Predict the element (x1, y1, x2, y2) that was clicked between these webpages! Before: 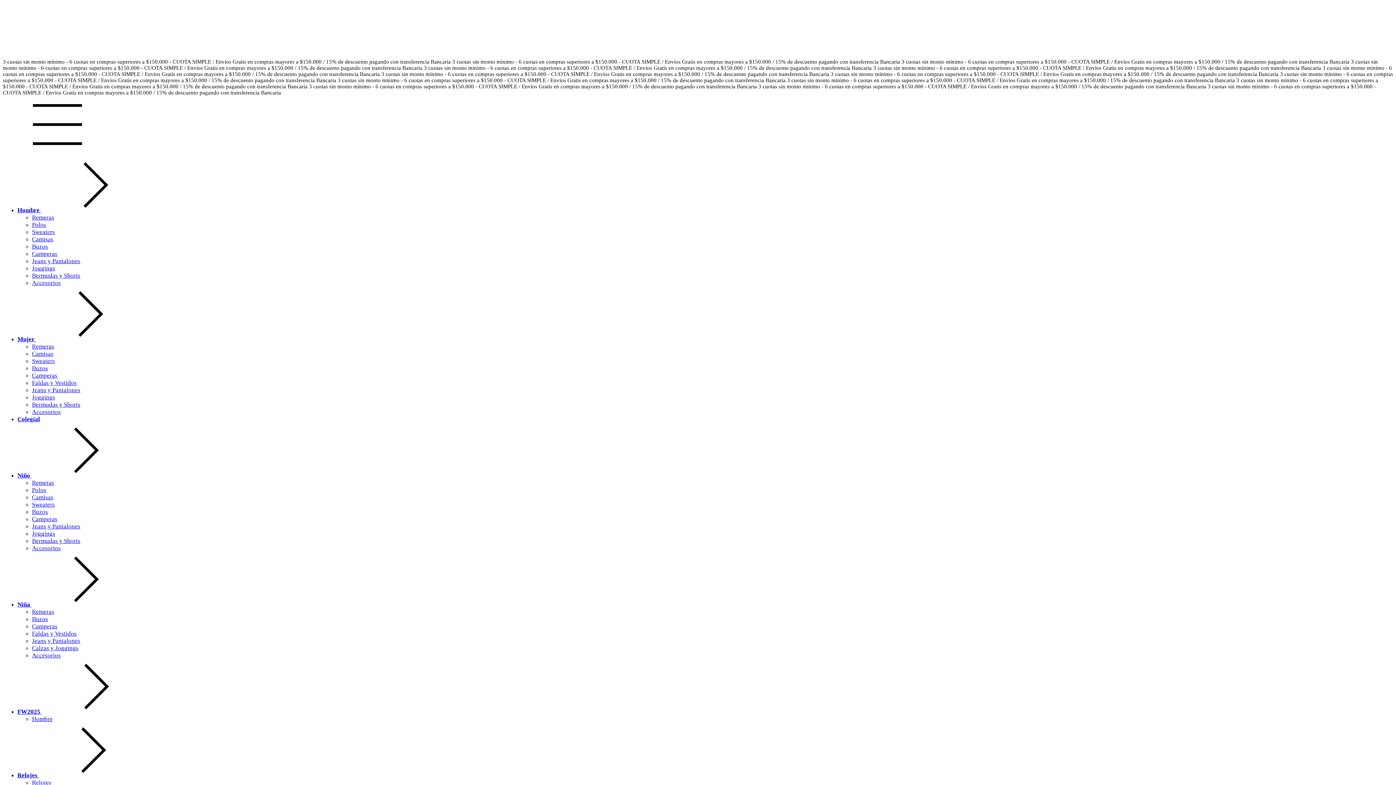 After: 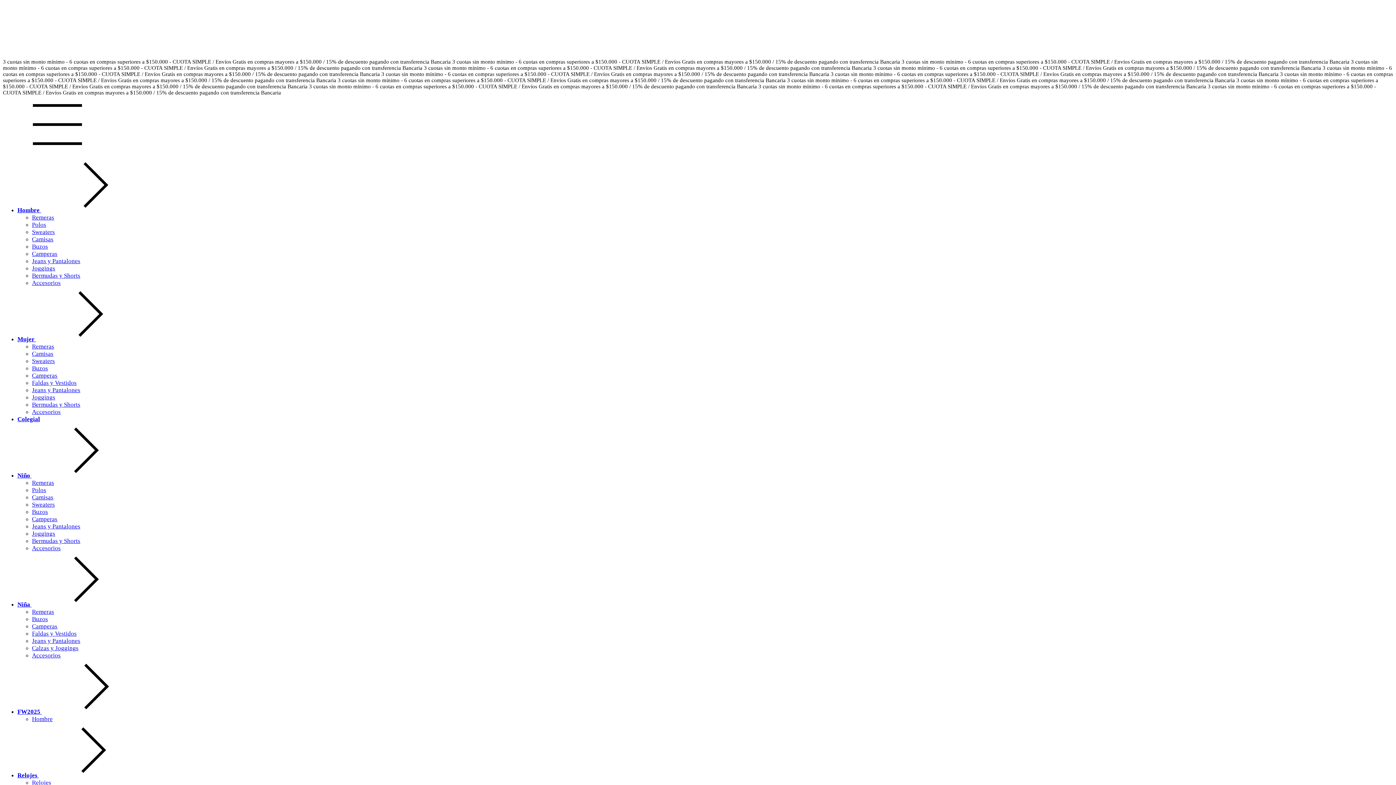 Action: bbox: (32, 228, 54, 235) label: Sweaters